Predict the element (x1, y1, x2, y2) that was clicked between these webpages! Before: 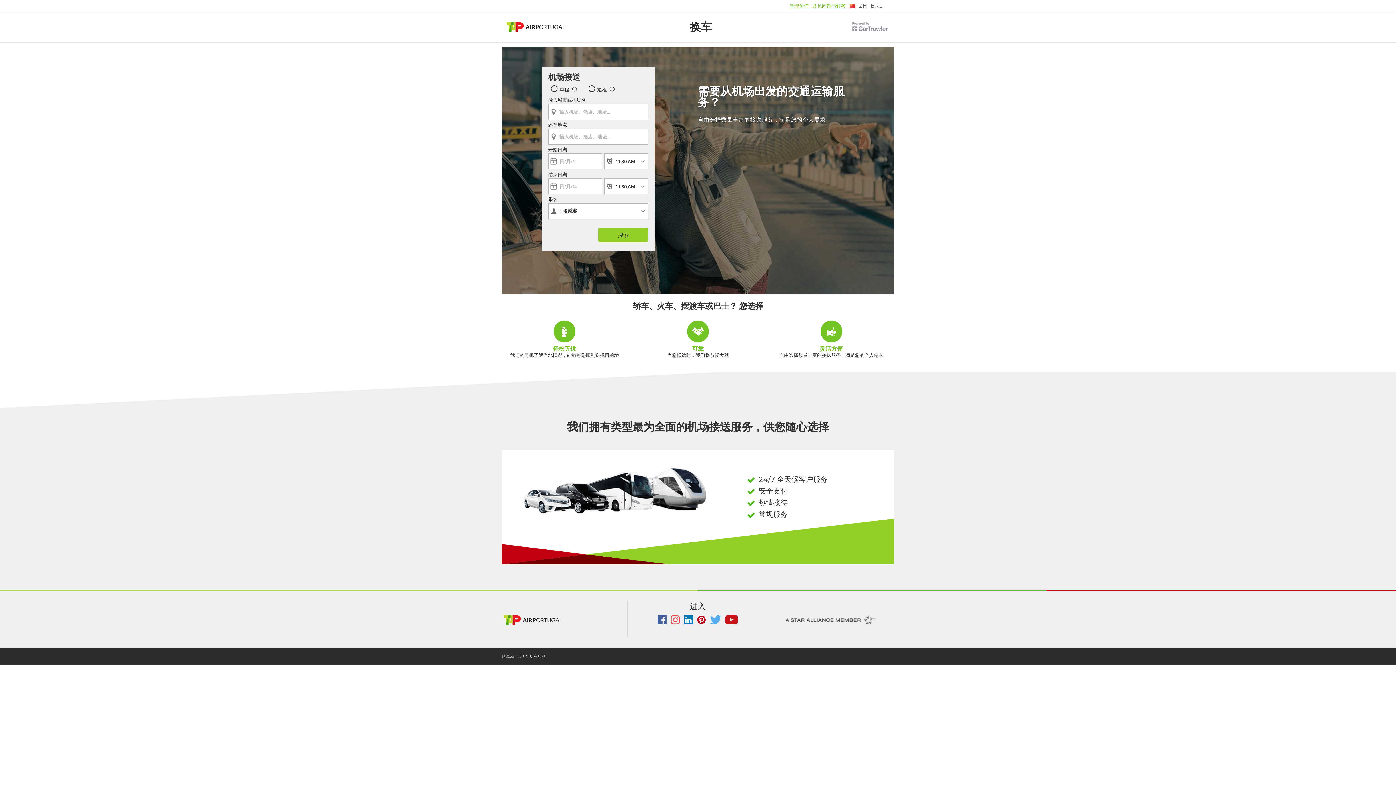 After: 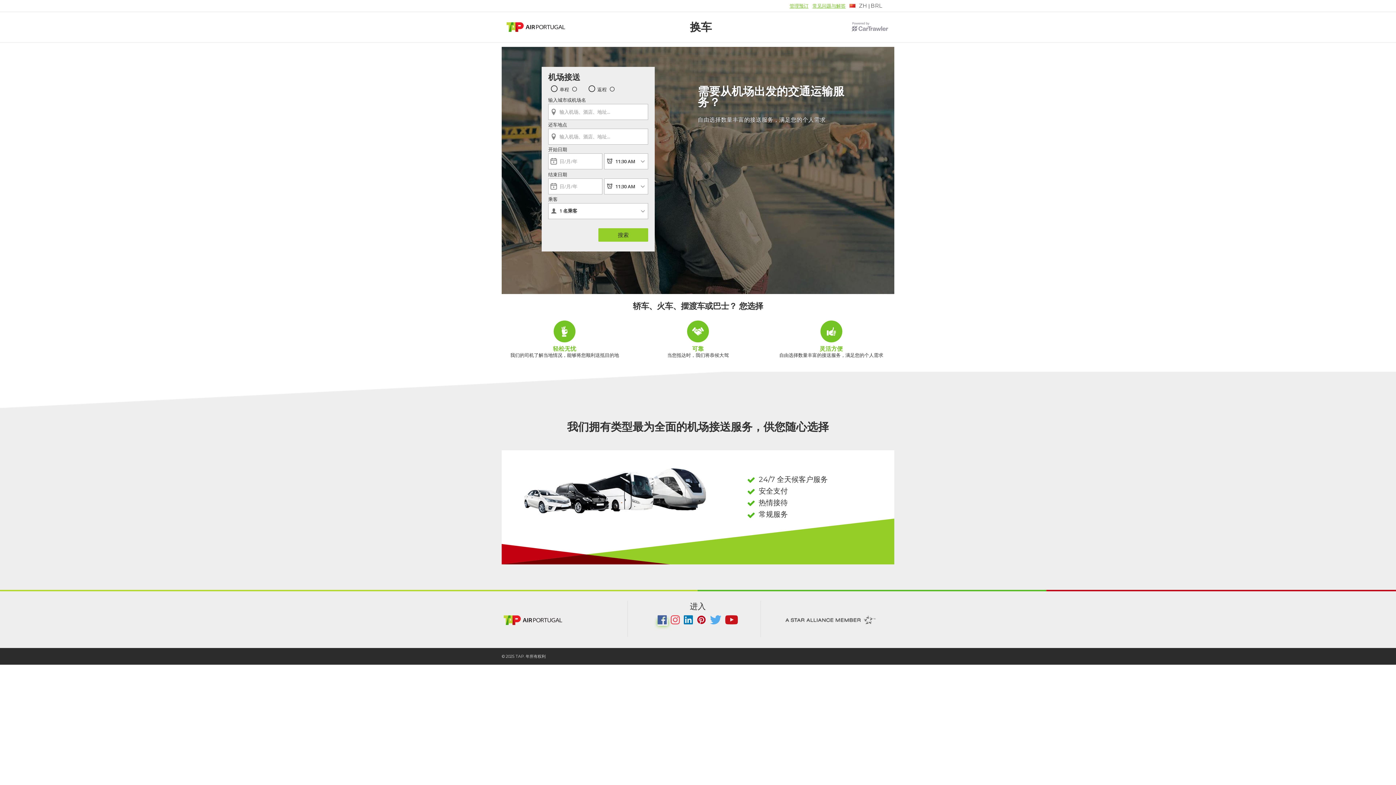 Action: label:   bbox: (657, 619, 667, 626)